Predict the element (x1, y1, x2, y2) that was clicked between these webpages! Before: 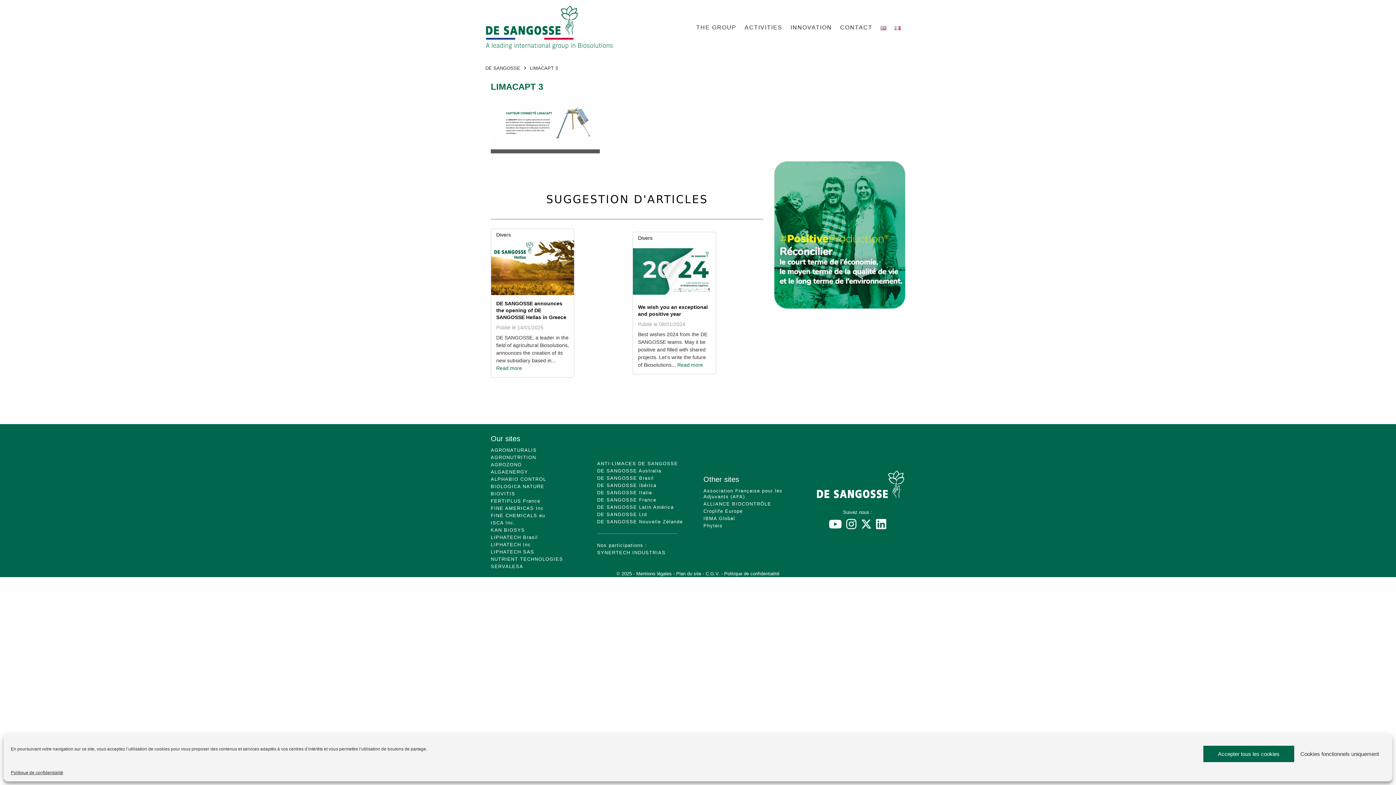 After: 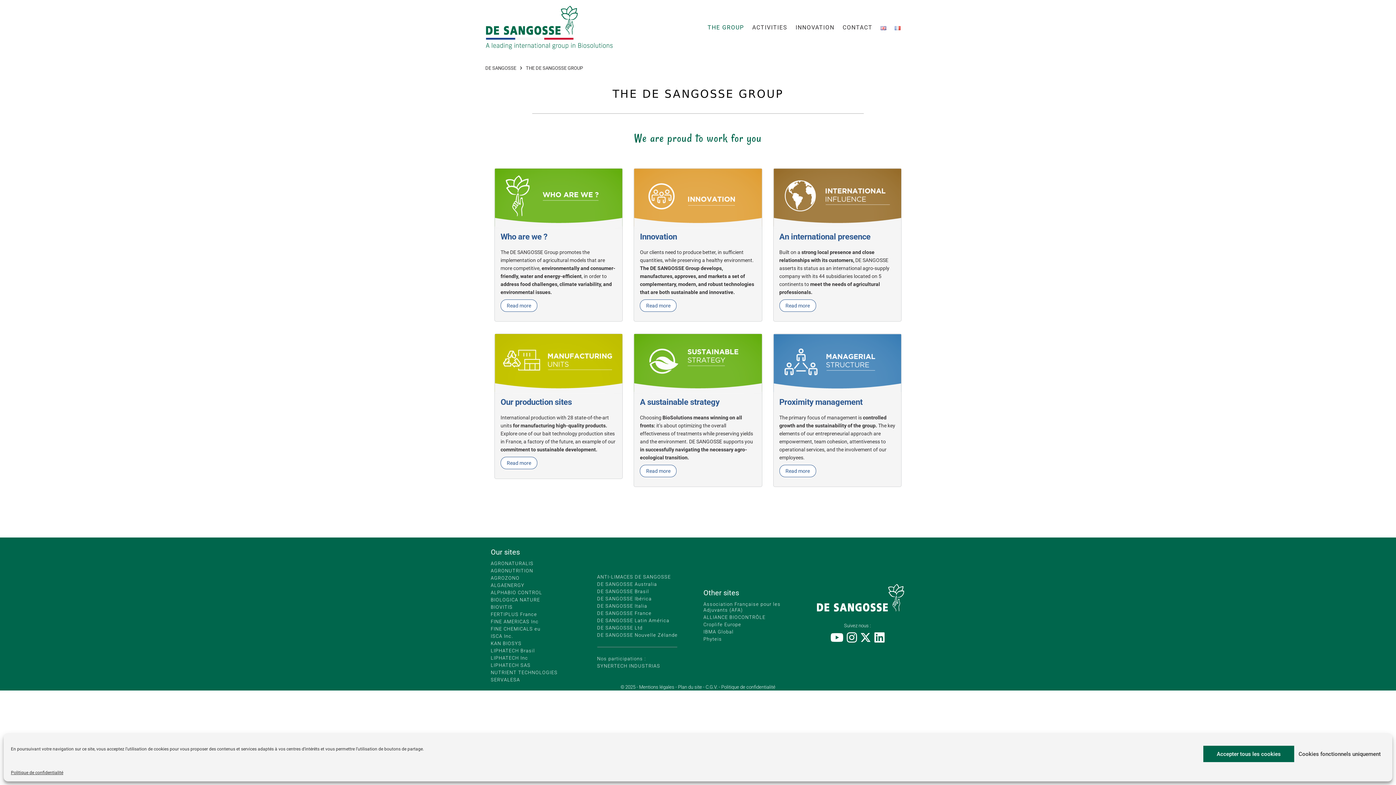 Action: bbox: (692, 20, 740, 35) label: THE GROUP